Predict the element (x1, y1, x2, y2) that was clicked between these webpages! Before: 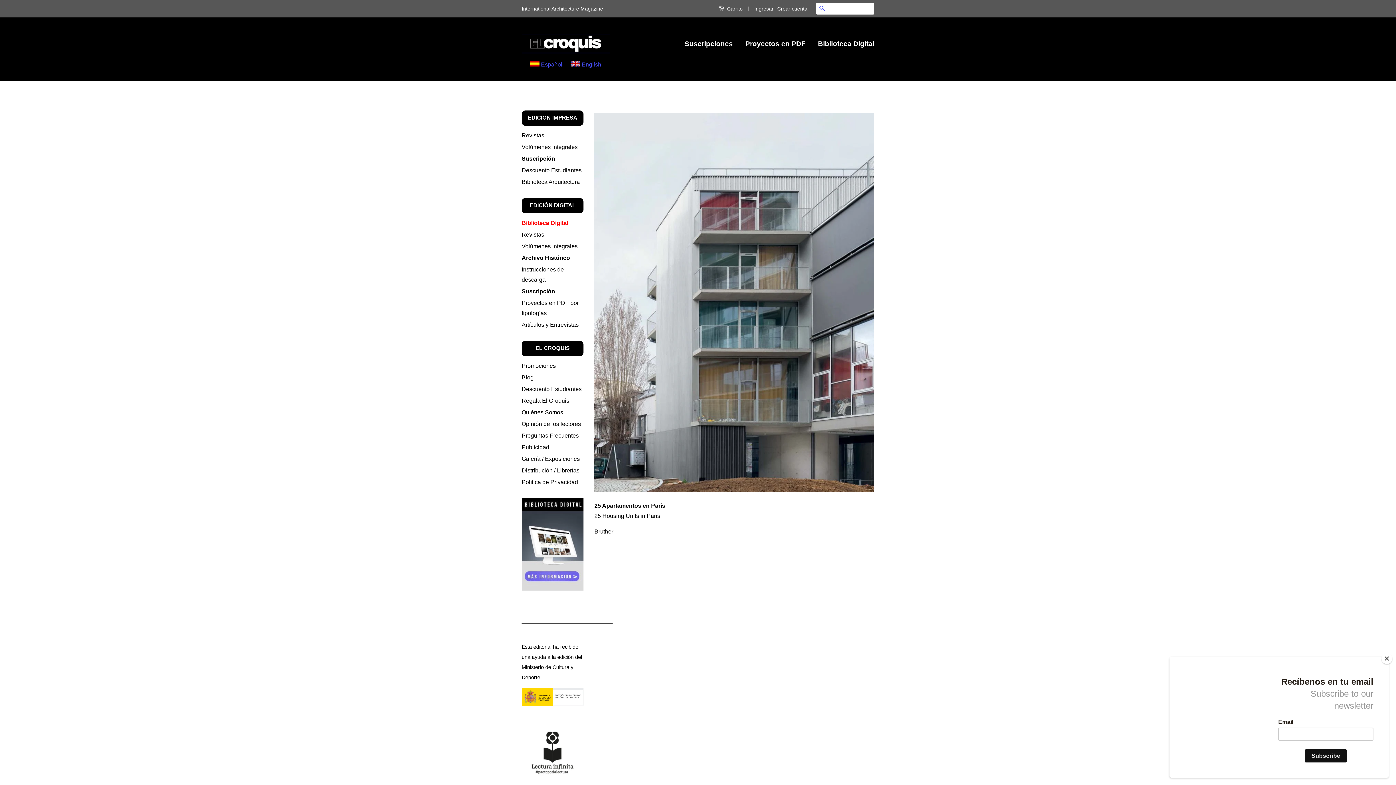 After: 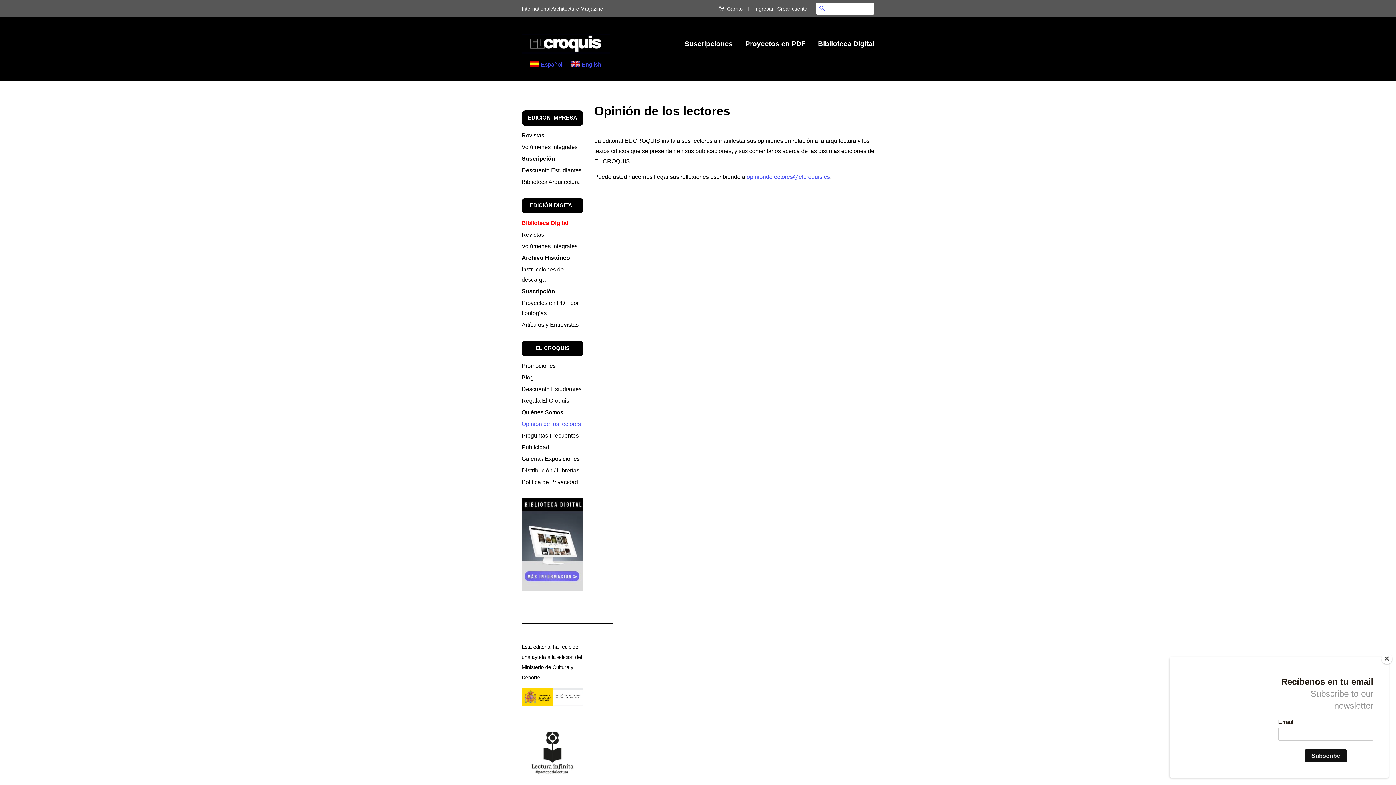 Action: bbox: (521, 421, 581, 427) label: Opinión de los lectores